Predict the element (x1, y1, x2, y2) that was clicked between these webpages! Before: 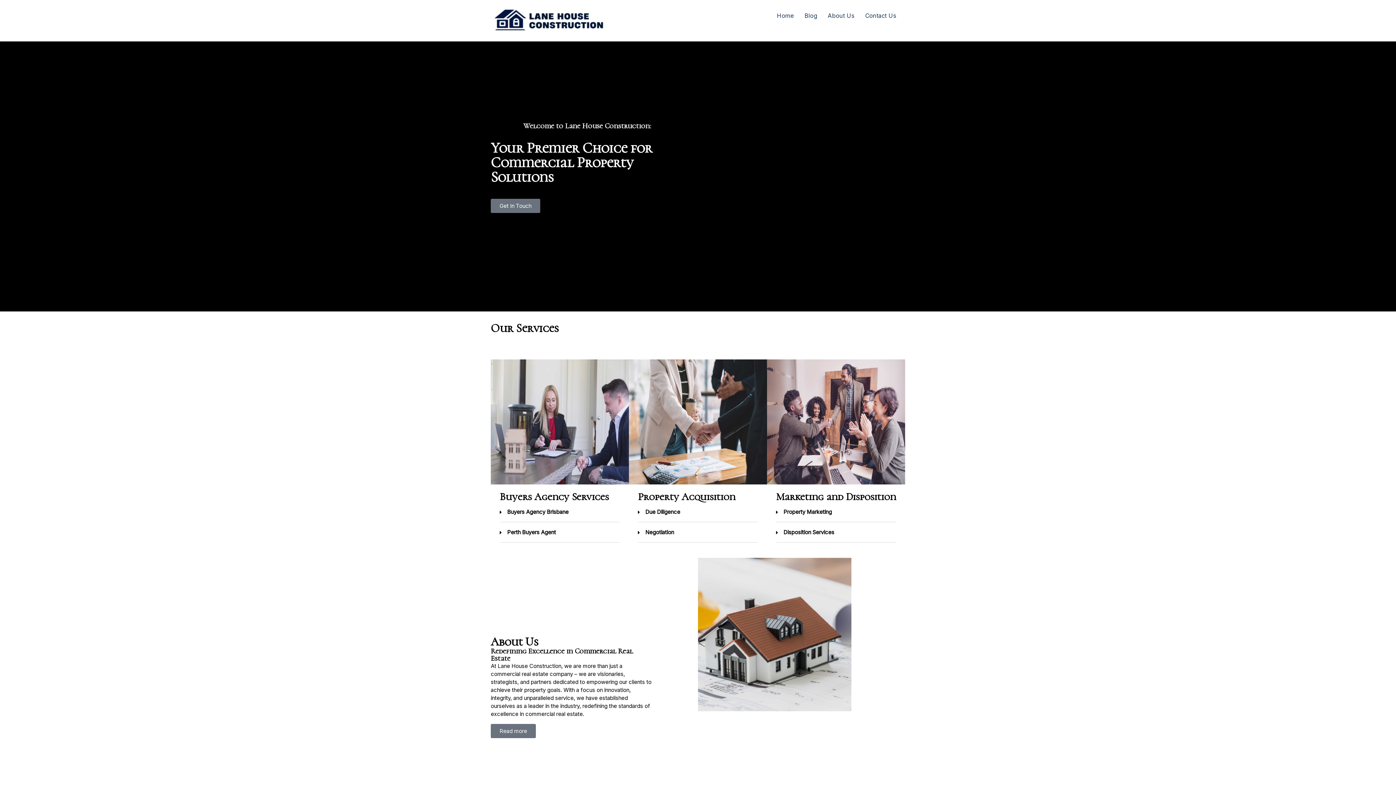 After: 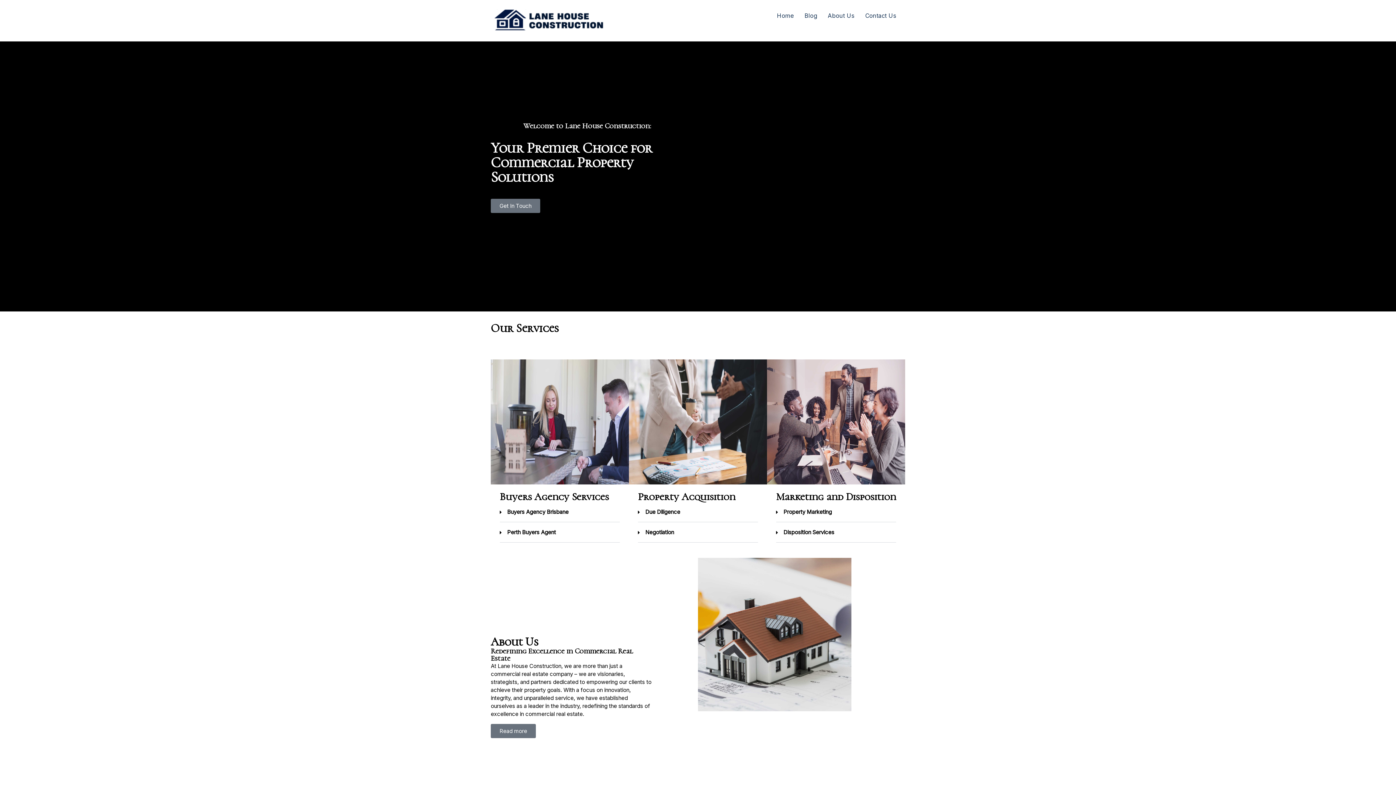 Action: bbox: (767, 359, 905, 484)